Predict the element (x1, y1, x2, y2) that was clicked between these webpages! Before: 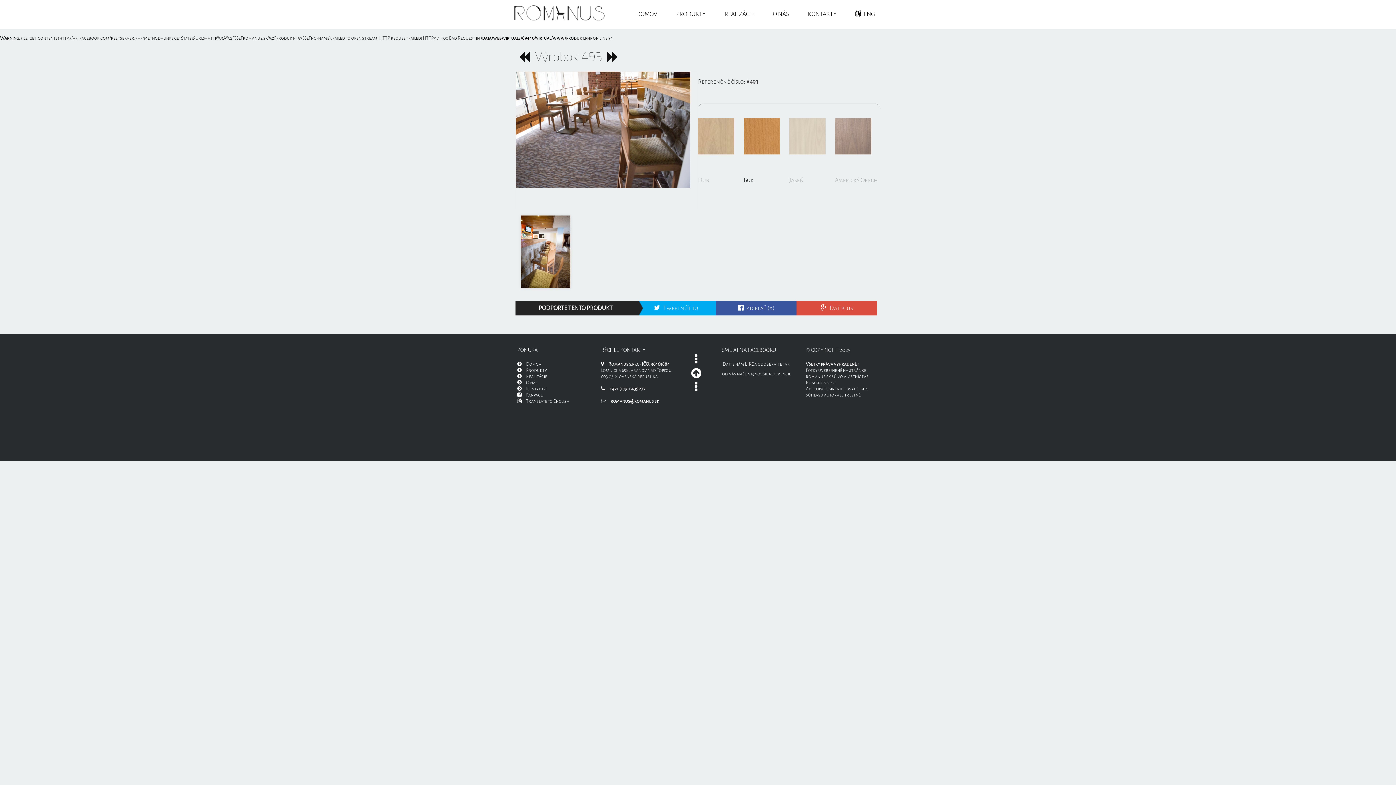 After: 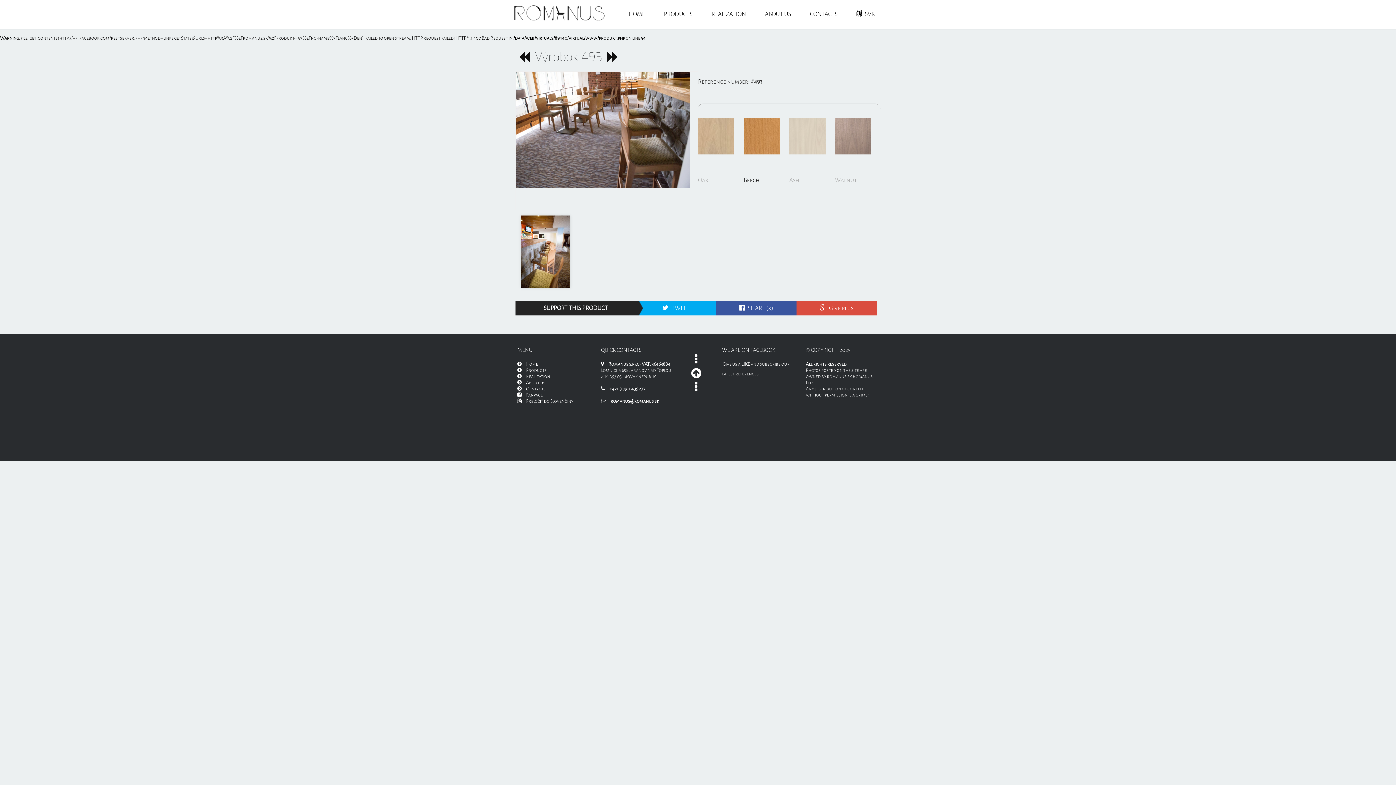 Action: bbox: (852, 0, 878, 27) label:  ENG